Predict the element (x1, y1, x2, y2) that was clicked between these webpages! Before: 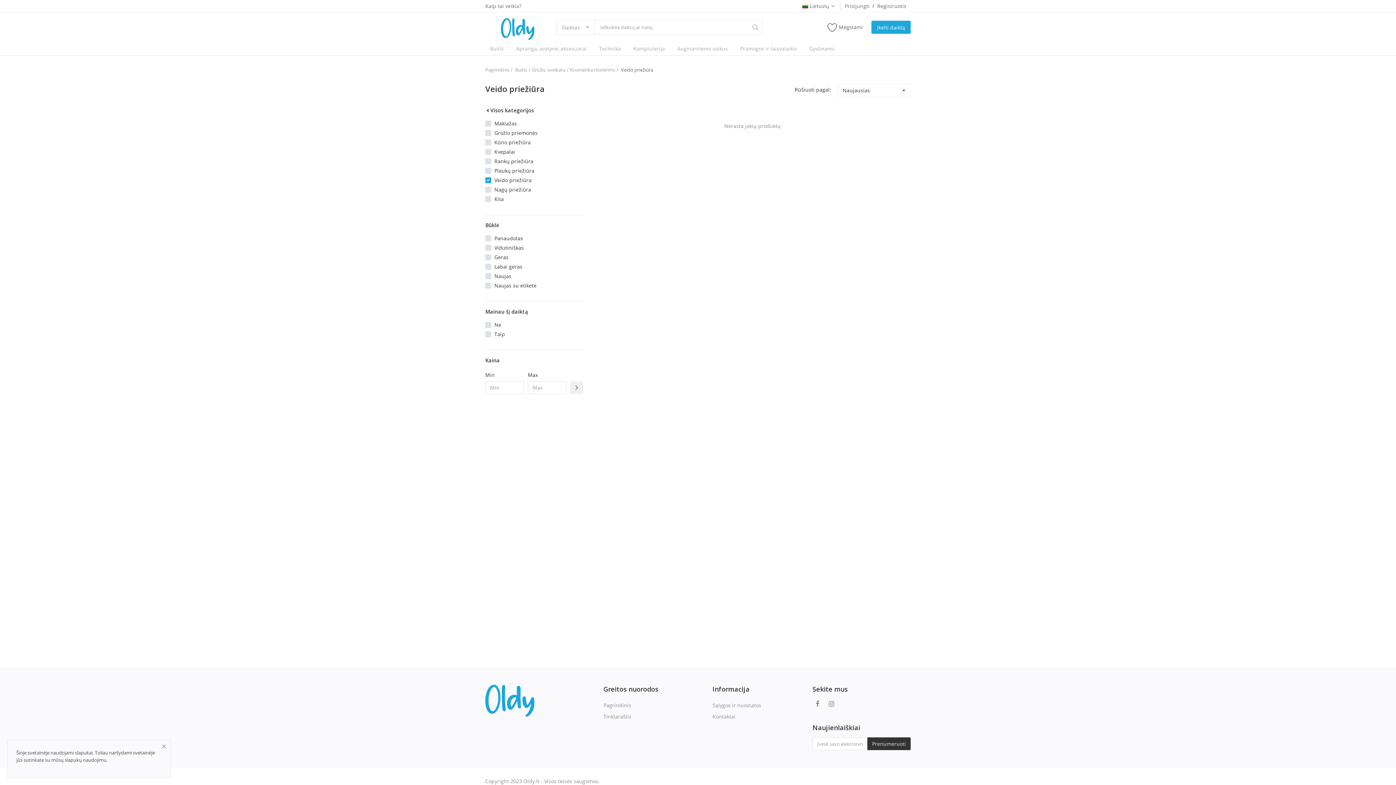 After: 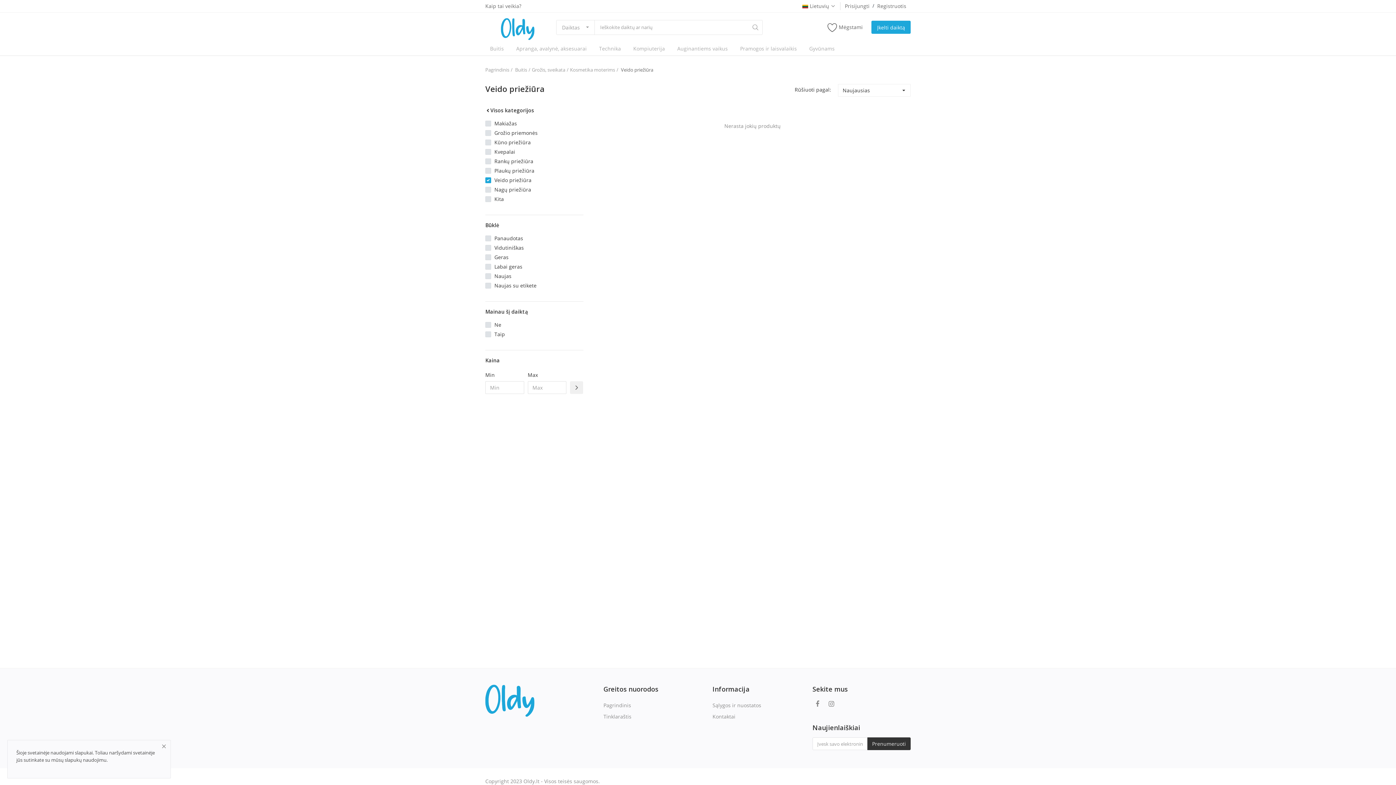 Action: bbox: (570, 381, 583, 394)